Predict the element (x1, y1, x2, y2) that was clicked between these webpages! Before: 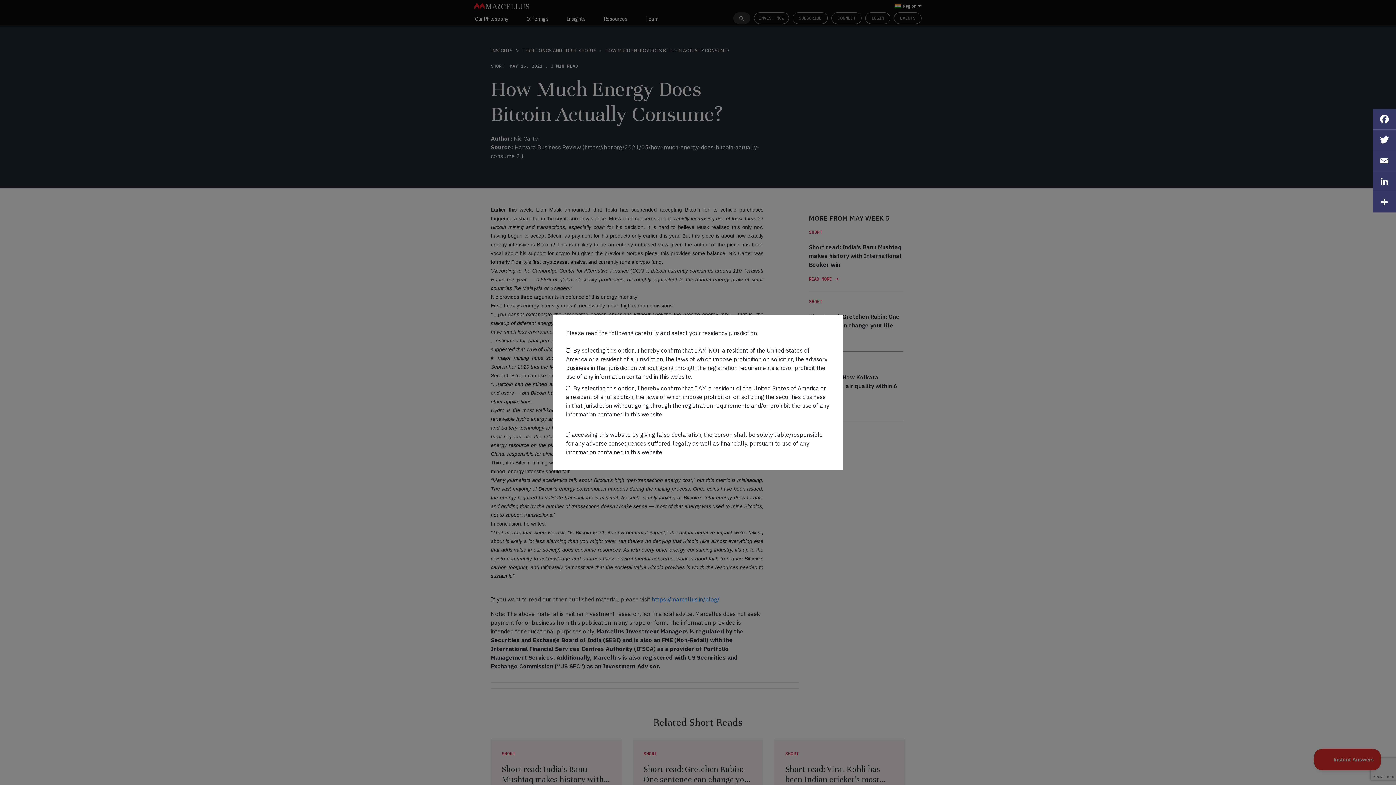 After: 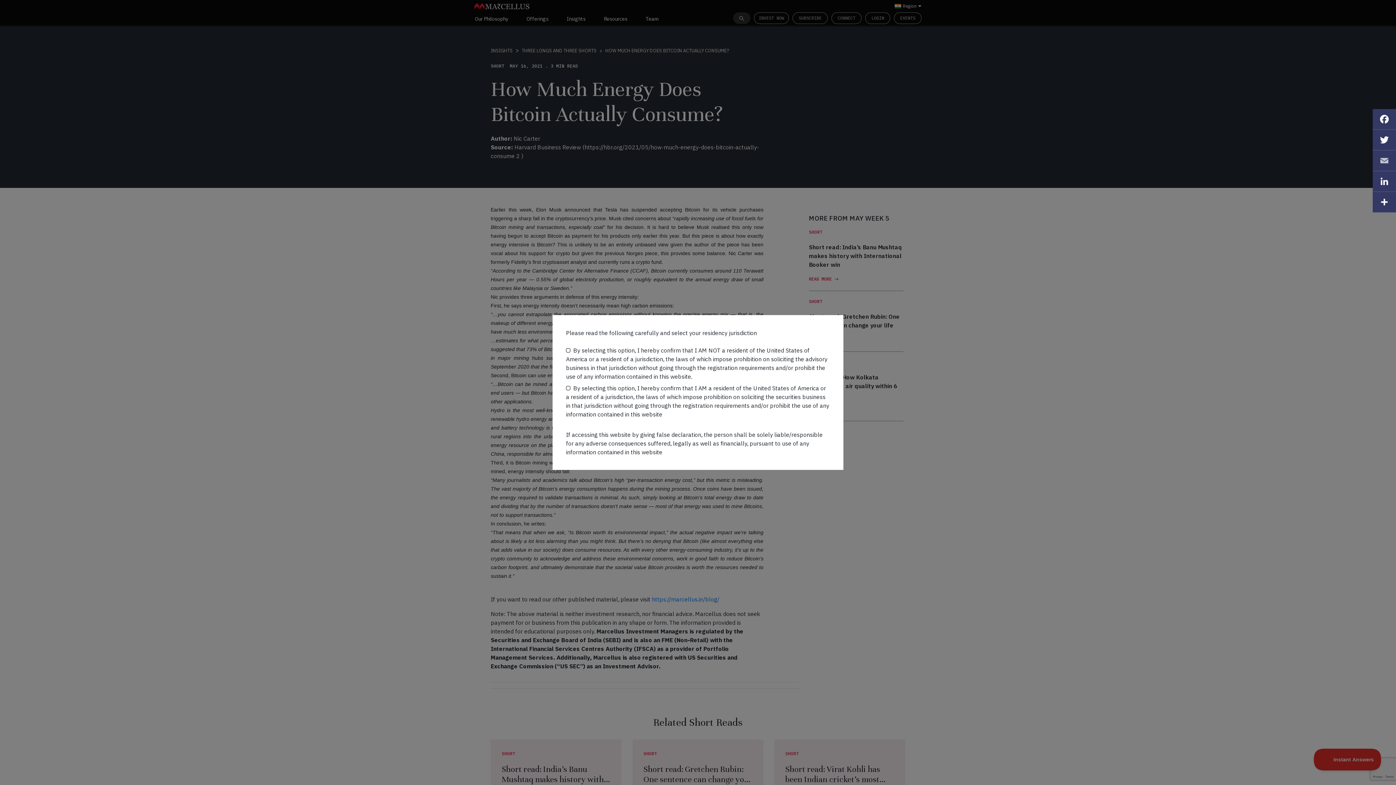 Action: label: Email bbox: (1373, 150, 1396, 171)